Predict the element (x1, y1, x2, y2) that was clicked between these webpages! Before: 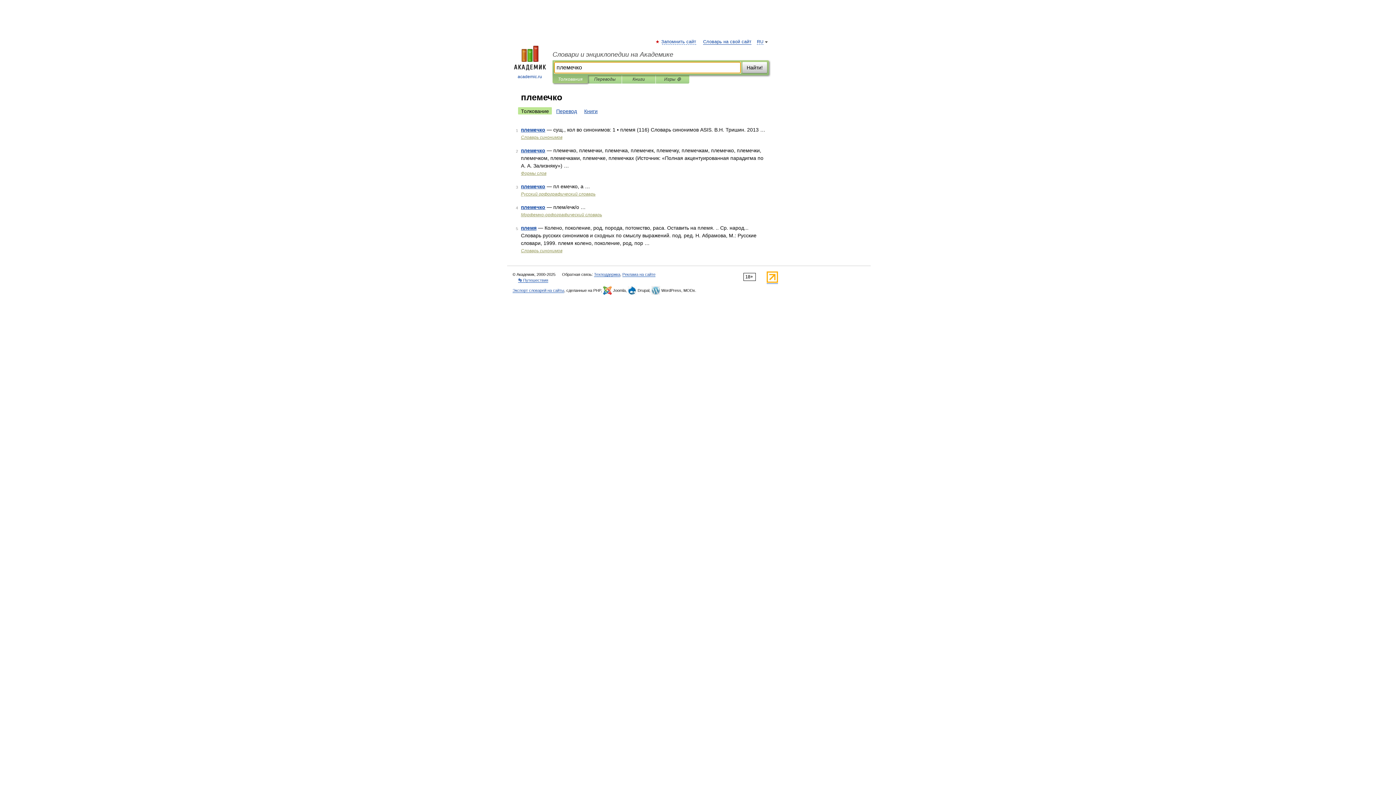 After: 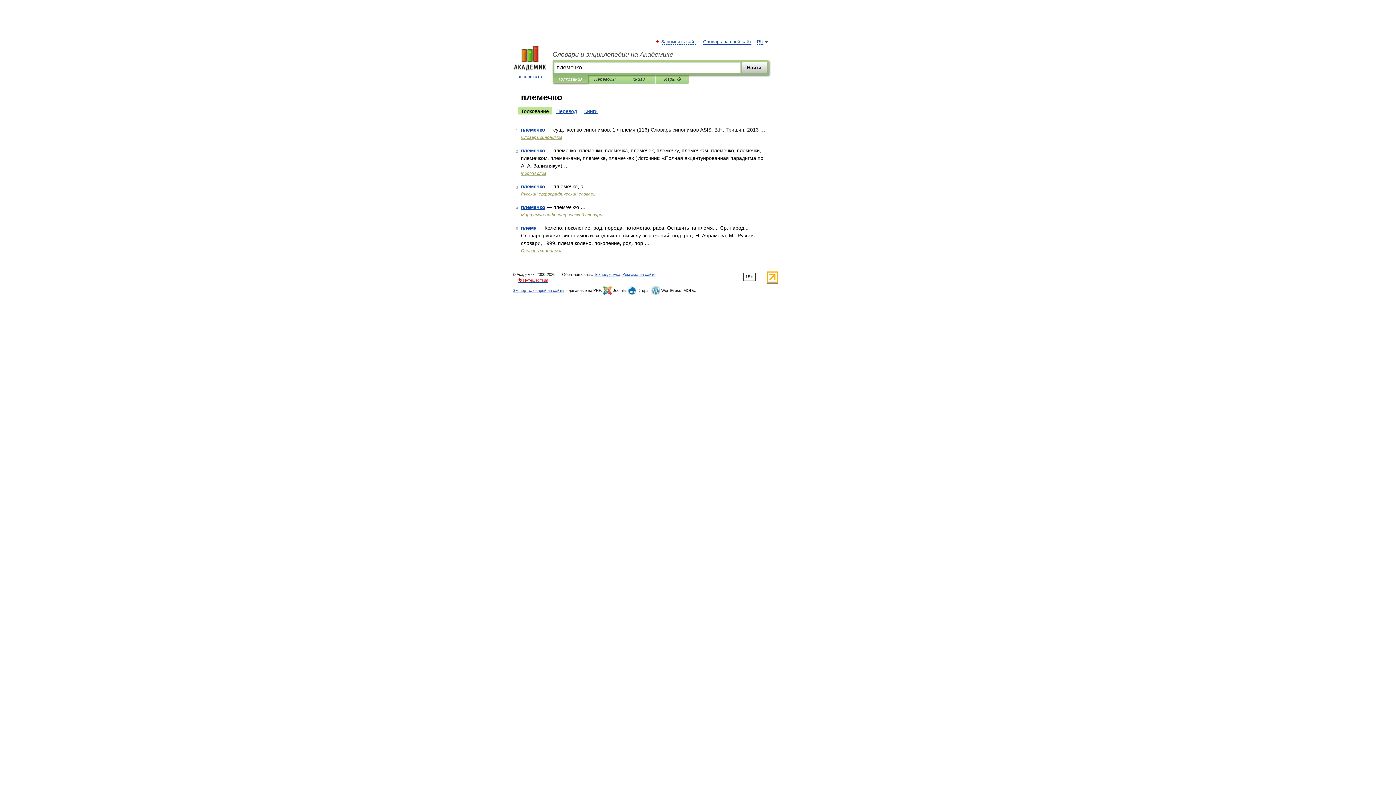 Action: label: 👣 Путешествия bbox: (518, 278, 548, 282)